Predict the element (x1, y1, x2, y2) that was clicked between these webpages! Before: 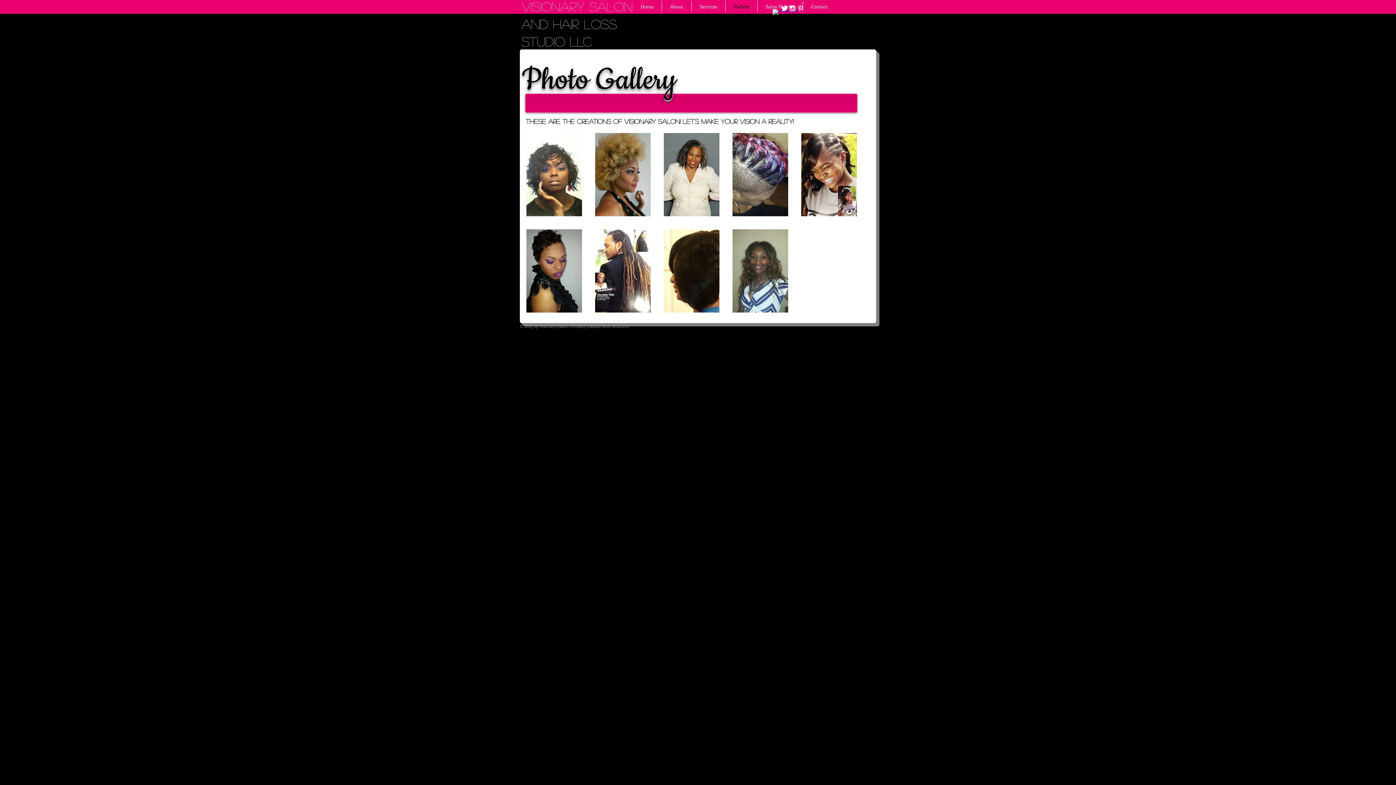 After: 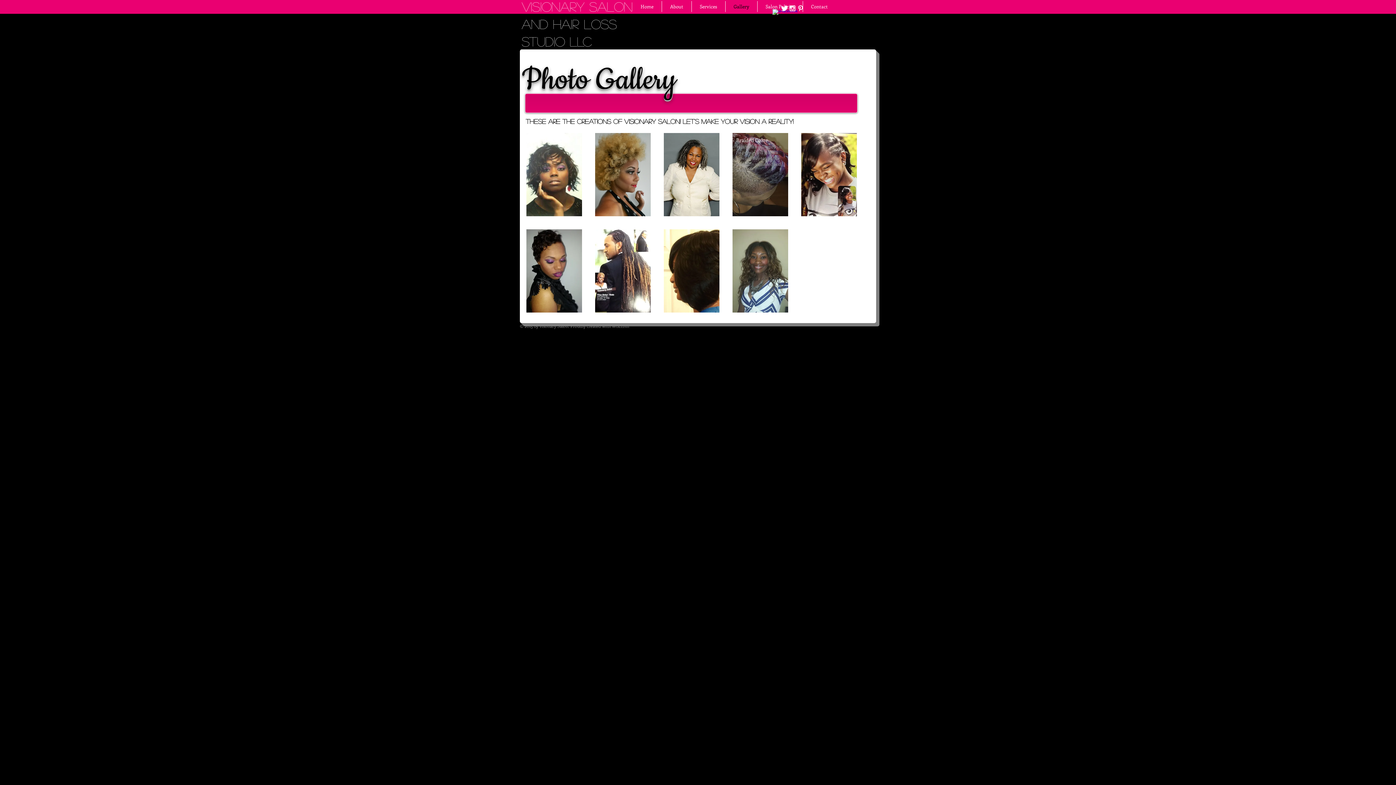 Action: bbox: (731, 131, 789, 217) label: Braided Color